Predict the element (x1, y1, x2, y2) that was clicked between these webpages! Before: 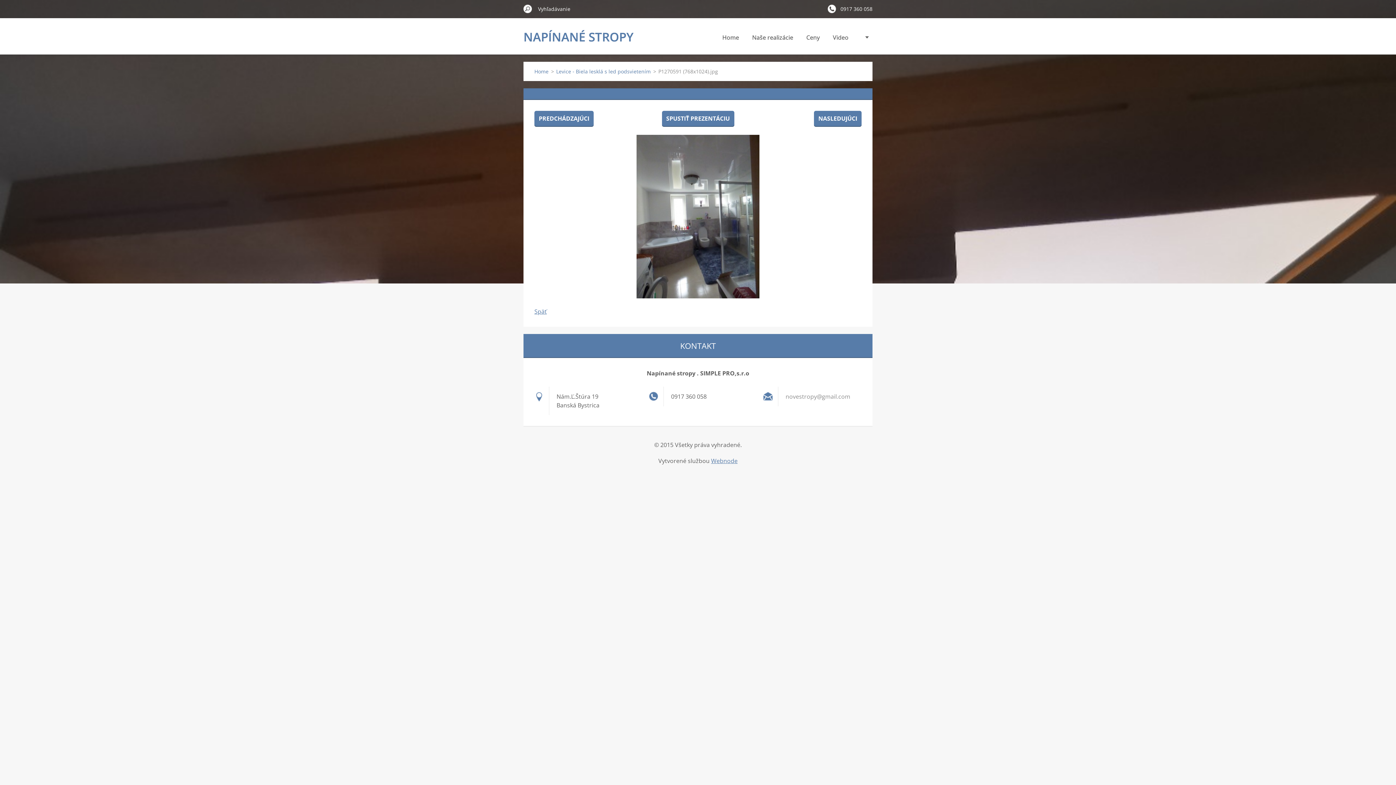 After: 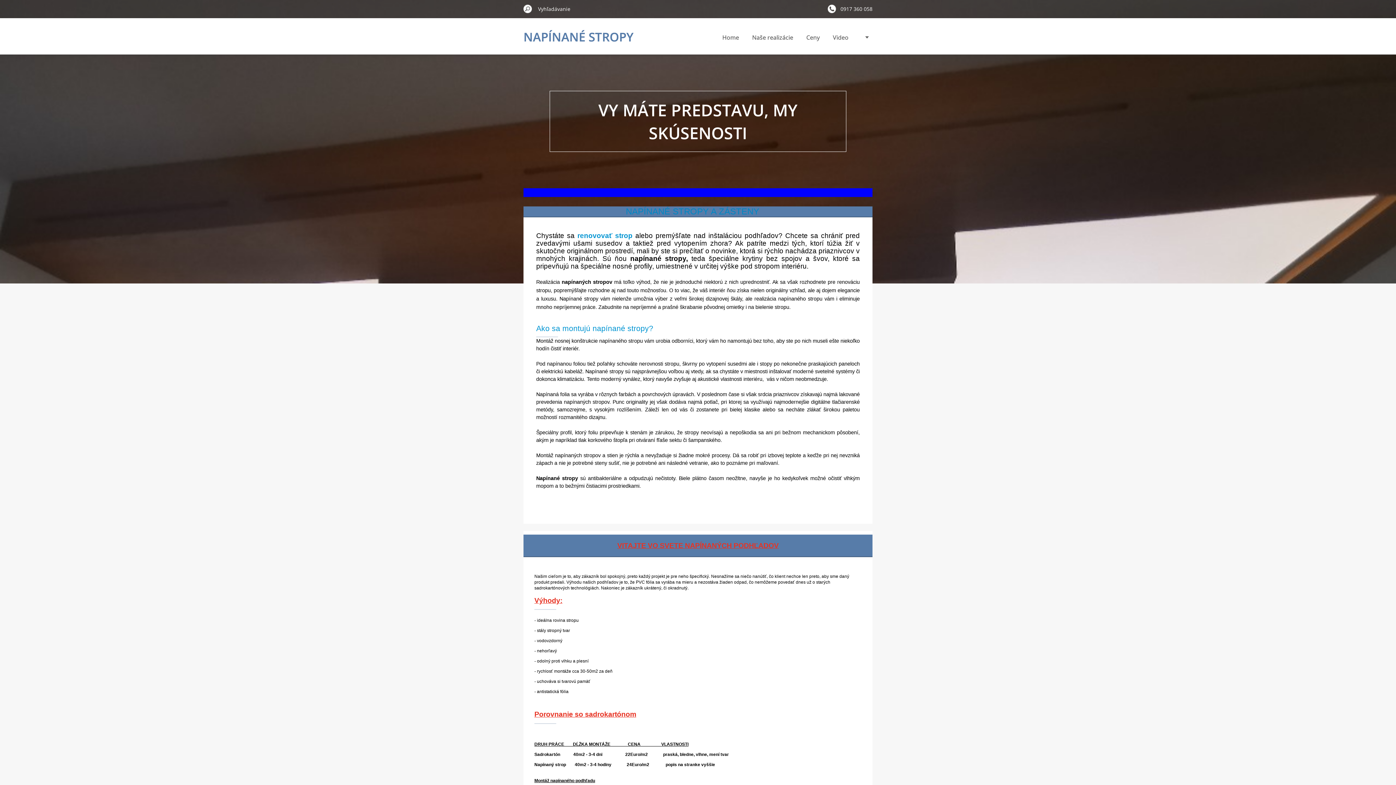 Action: label: NAPÍNANÉ STROPY bbox: (523, 18, 633, 56)